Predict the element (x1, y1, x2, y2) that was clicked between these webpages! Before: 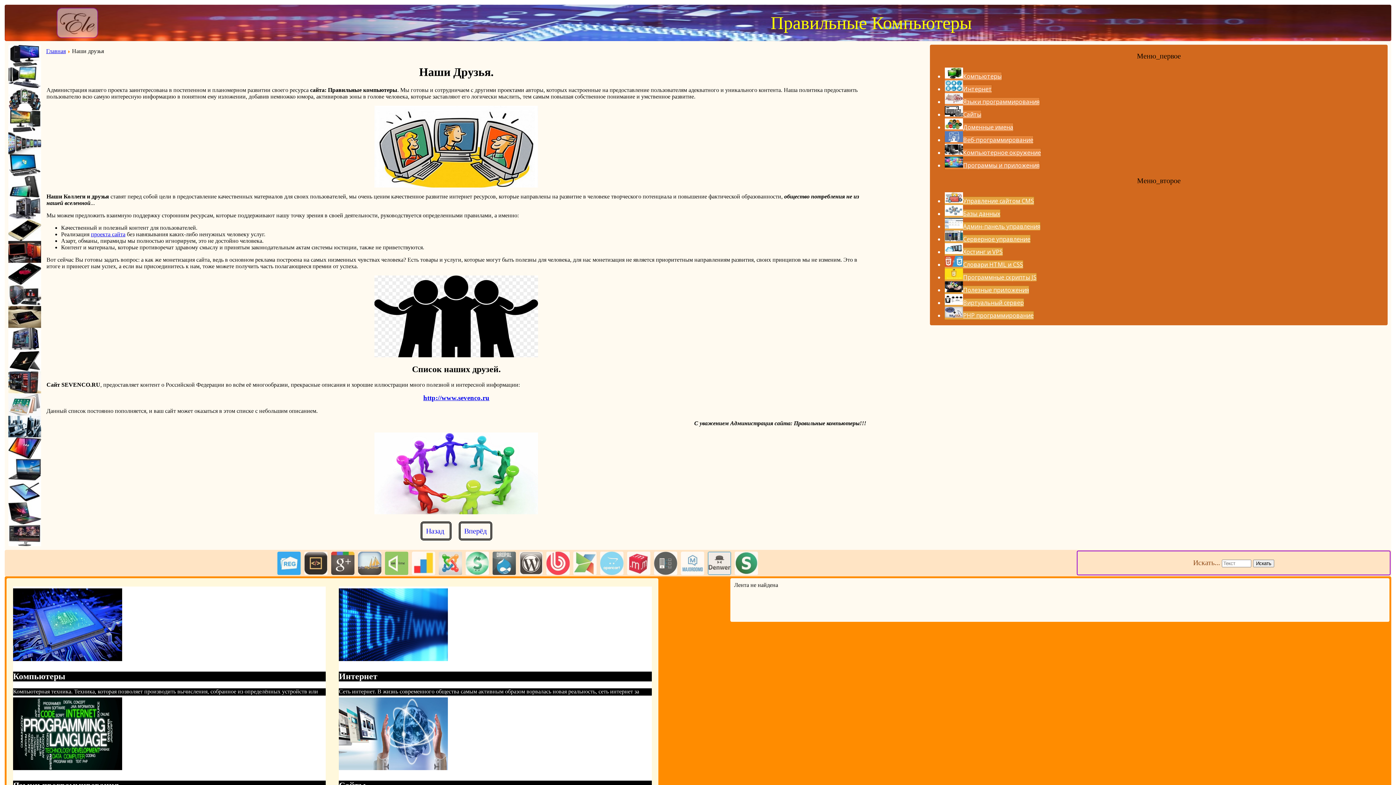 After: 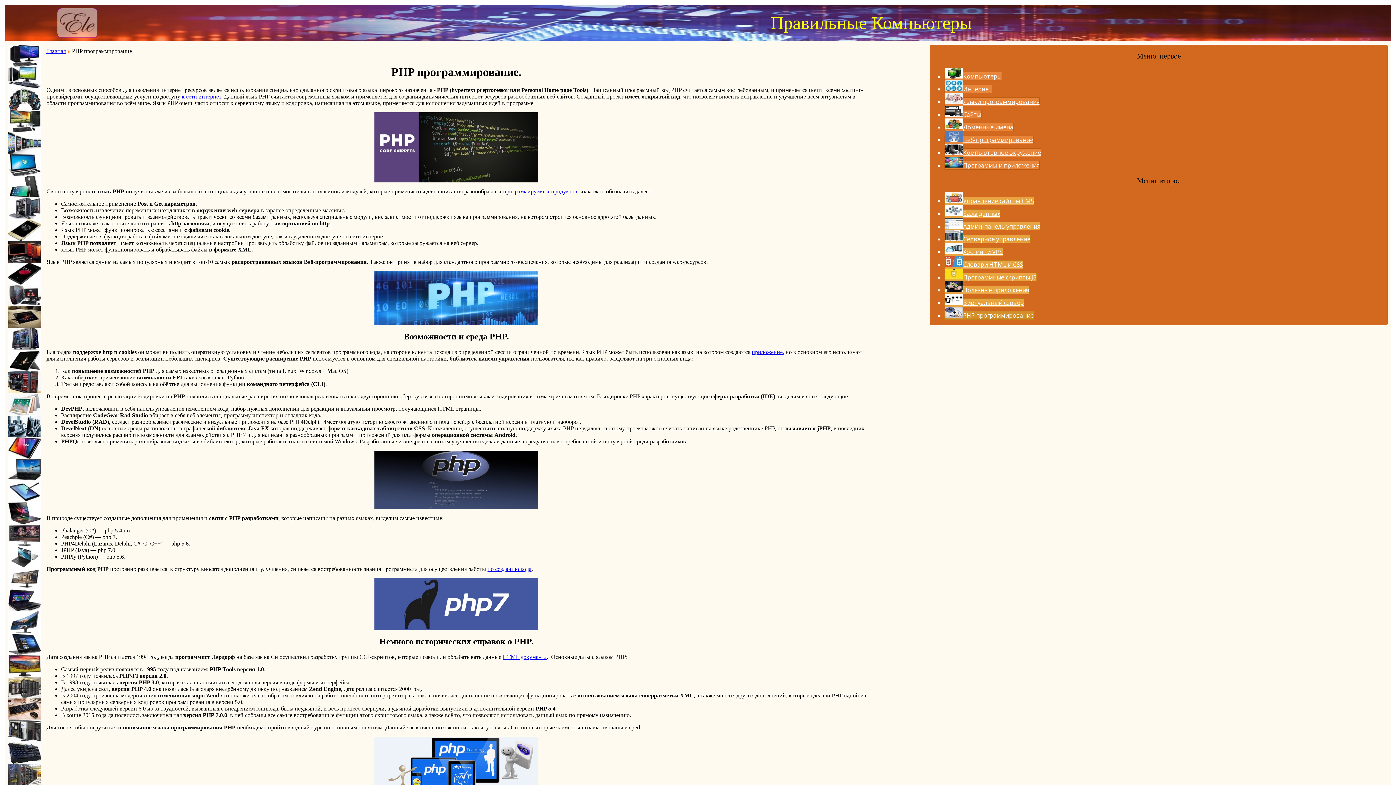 Action: label: PHP программирование bbox: (944, 311, 1034, 320)